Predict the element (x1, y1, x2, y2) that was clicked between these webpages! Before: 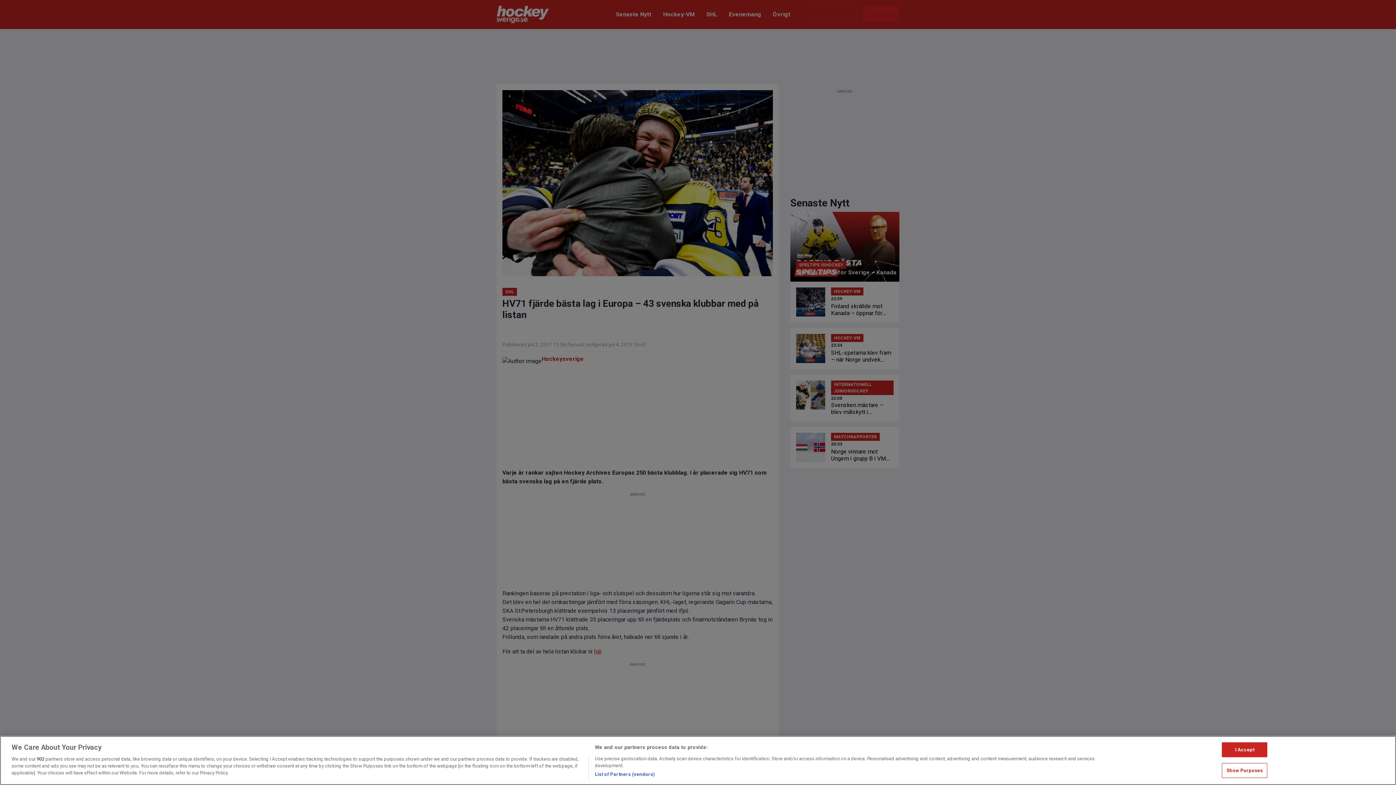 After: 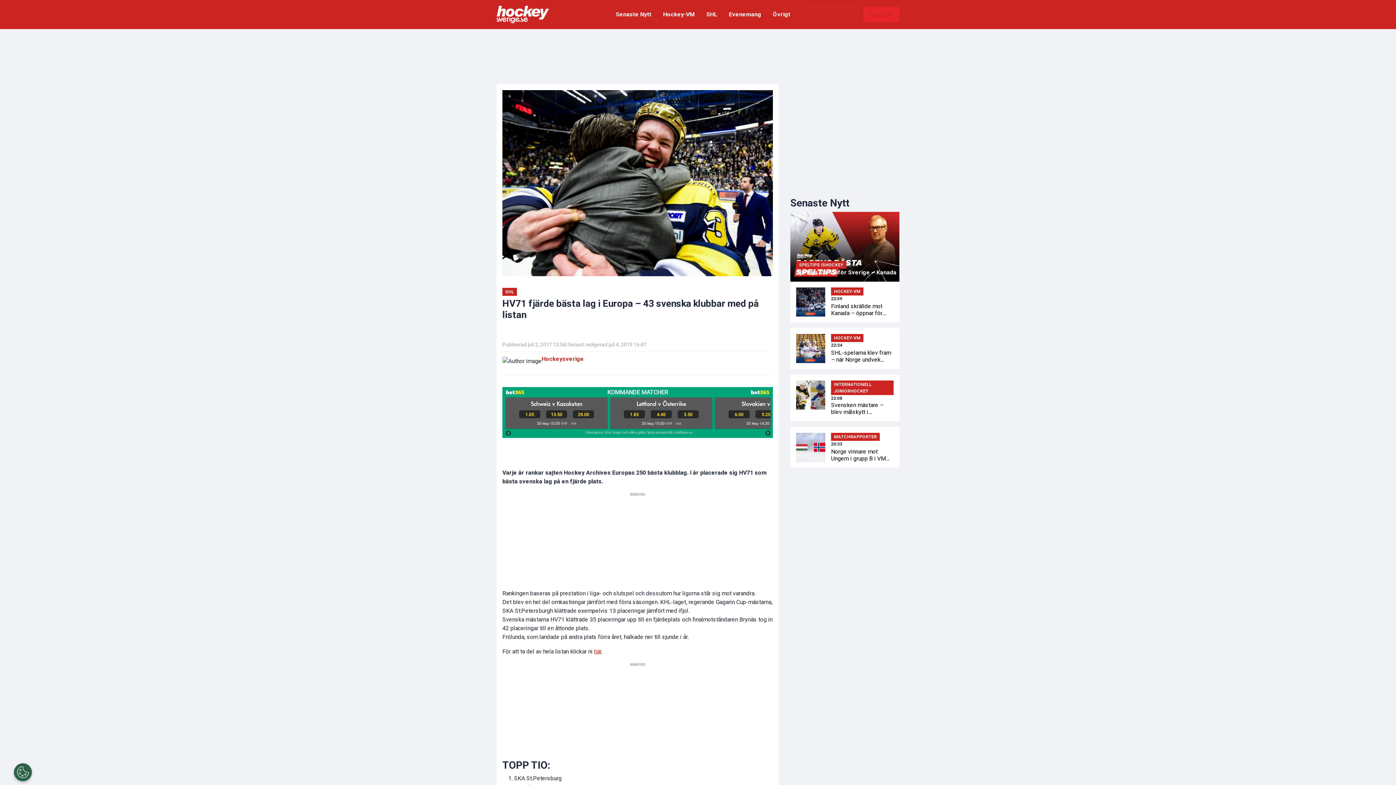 Action: bbox: (1222, 742, 1267, 757) label: I Accept